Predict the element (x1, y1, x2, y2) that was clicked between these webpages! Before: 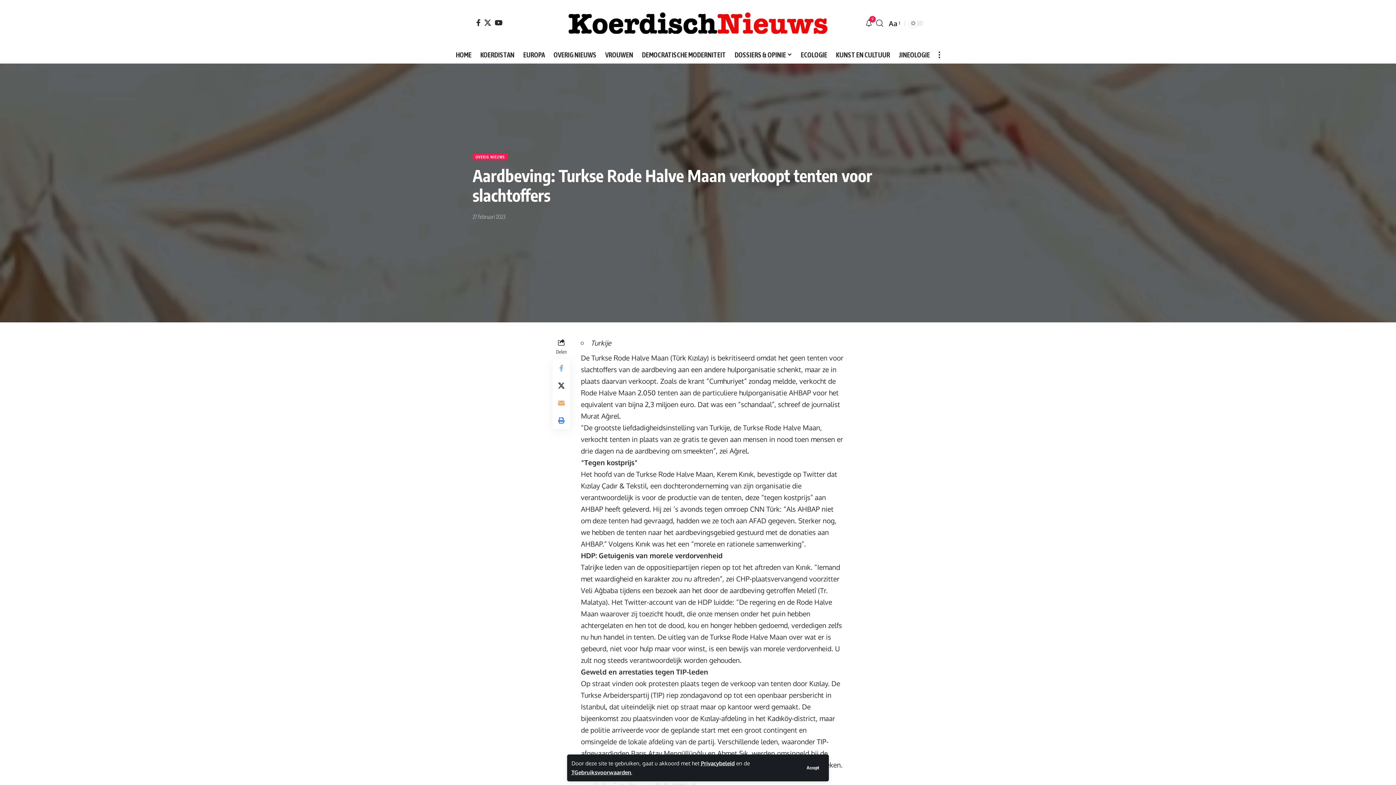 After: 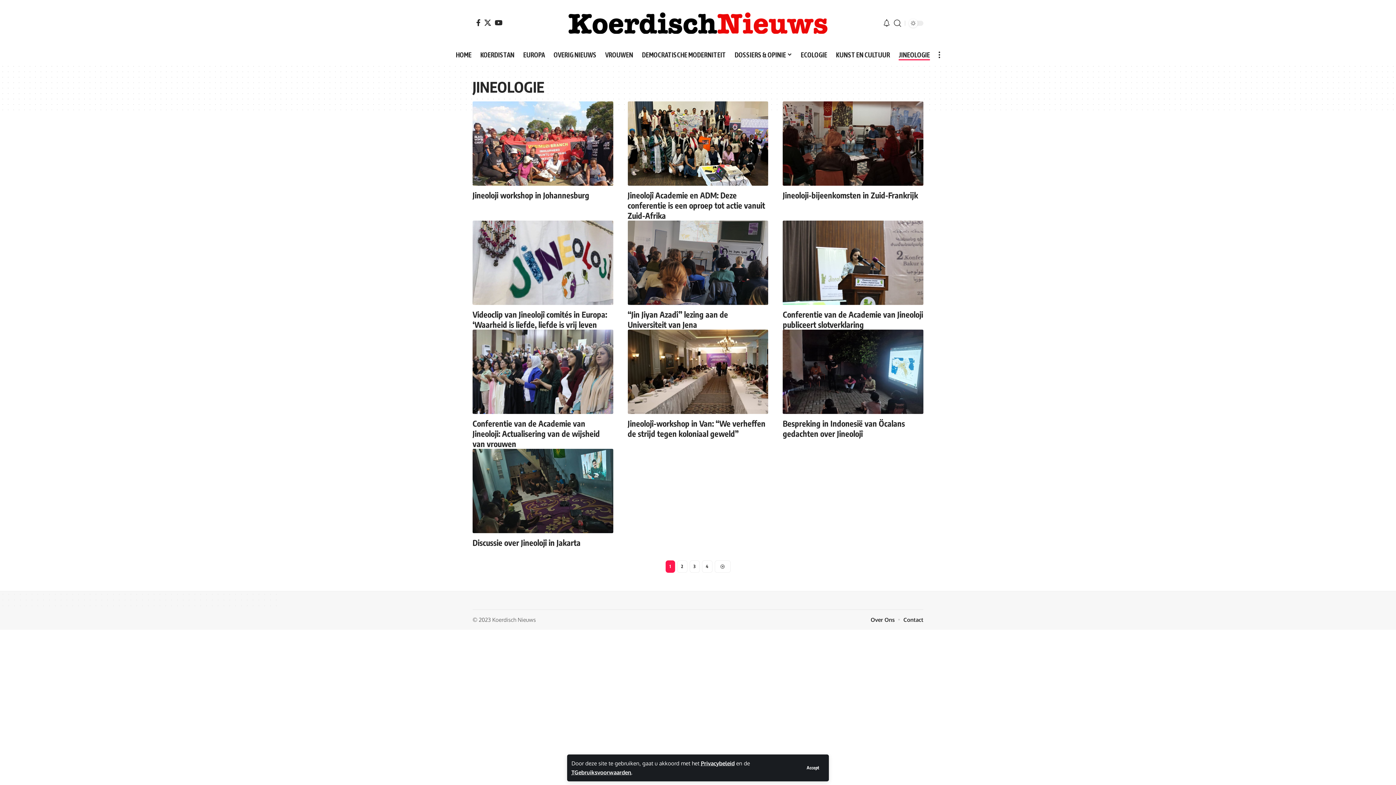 Action: bbox: (894, 47, 934, 62) label: JINEOLOGIE